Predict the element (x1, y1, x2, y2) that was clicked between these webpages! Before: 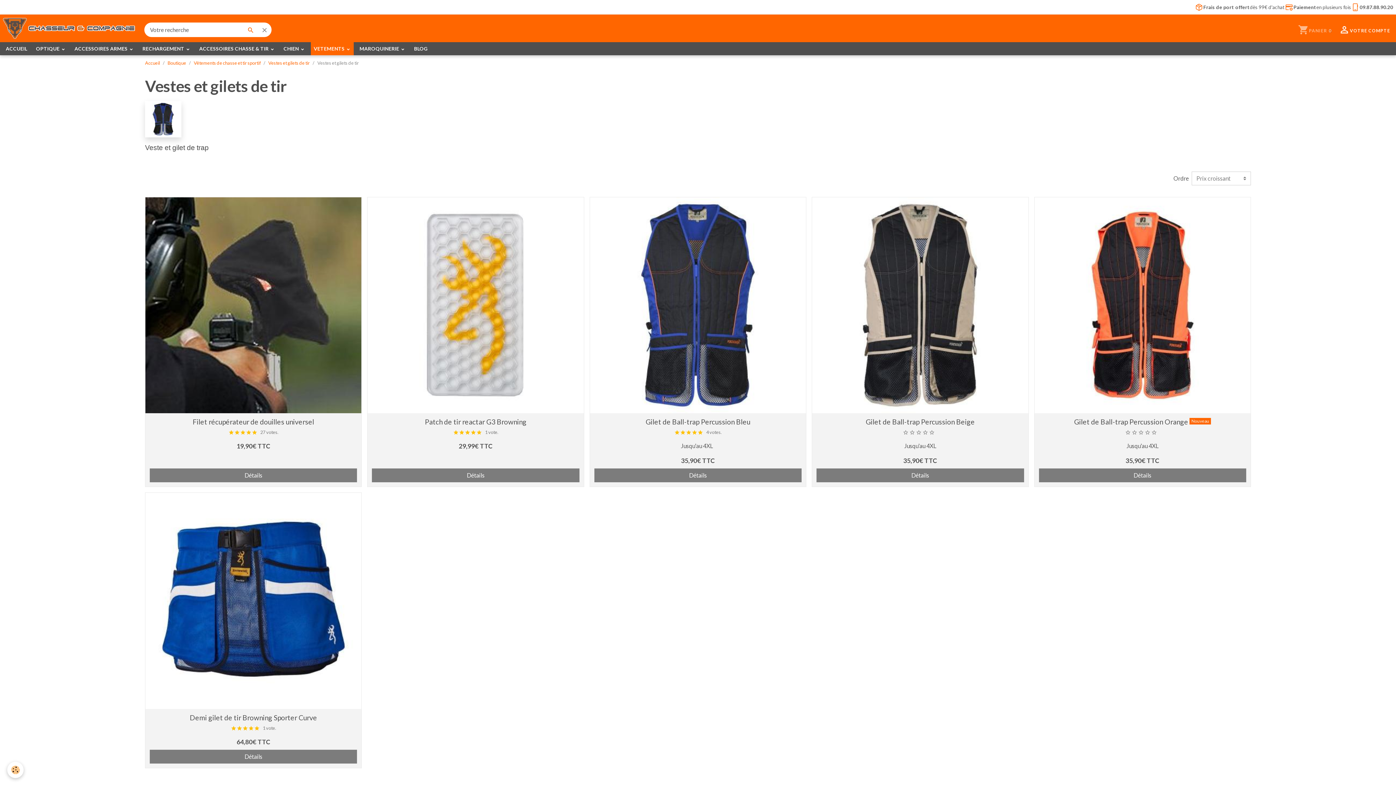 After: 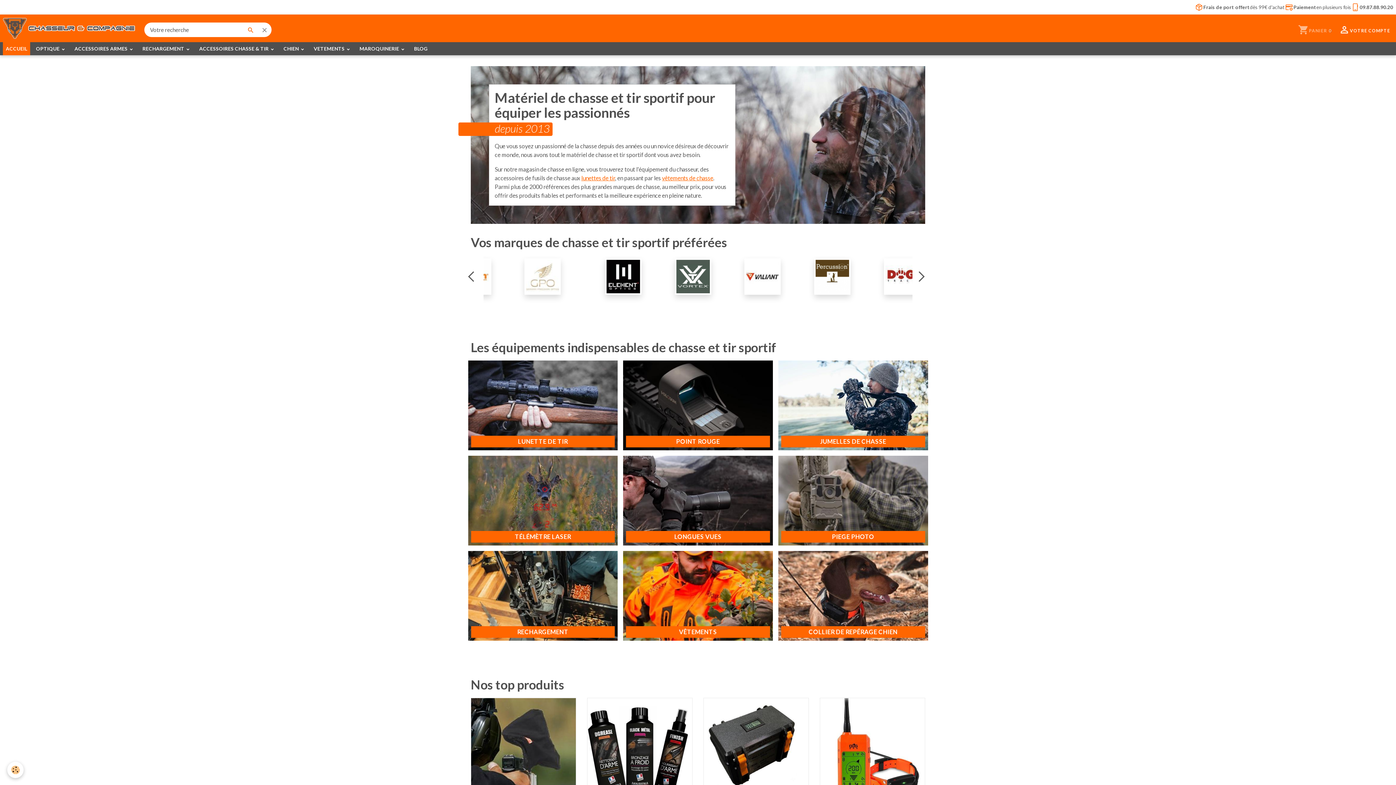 Action: bbox: (2, 42, 30, 55) label: ACCUEIL